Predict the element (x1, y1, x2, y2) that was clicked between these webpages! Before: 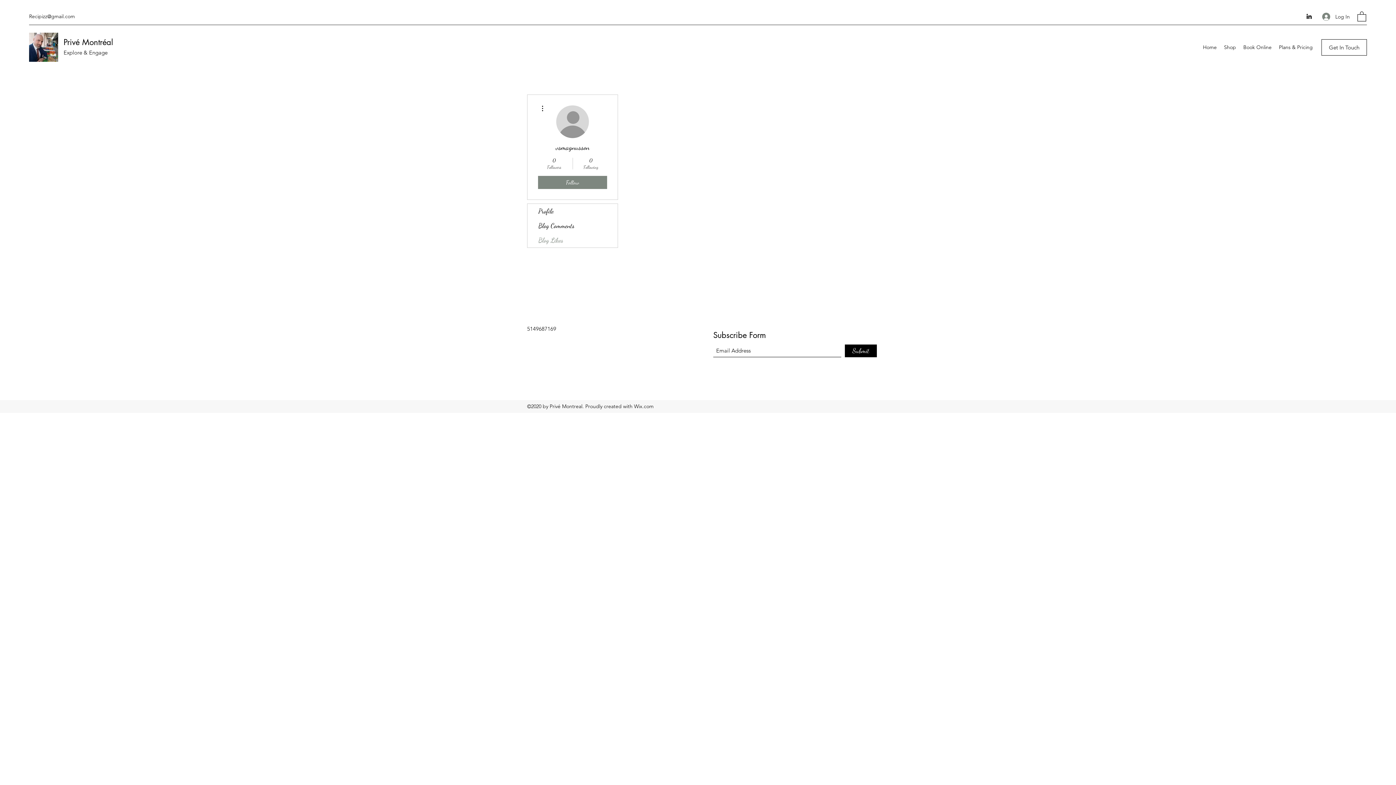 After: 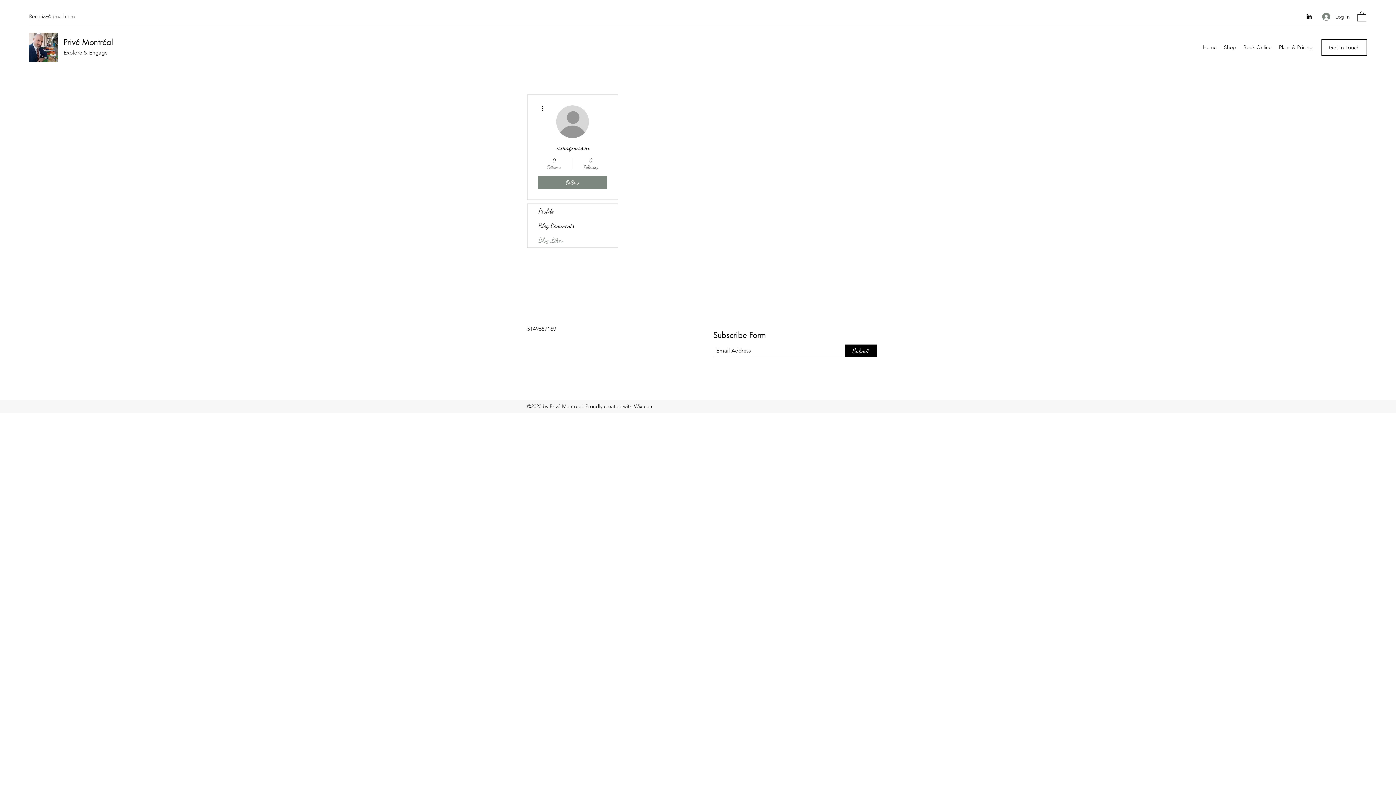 Action: label: 0
Followers bbox: (539, 157, 569, 170)